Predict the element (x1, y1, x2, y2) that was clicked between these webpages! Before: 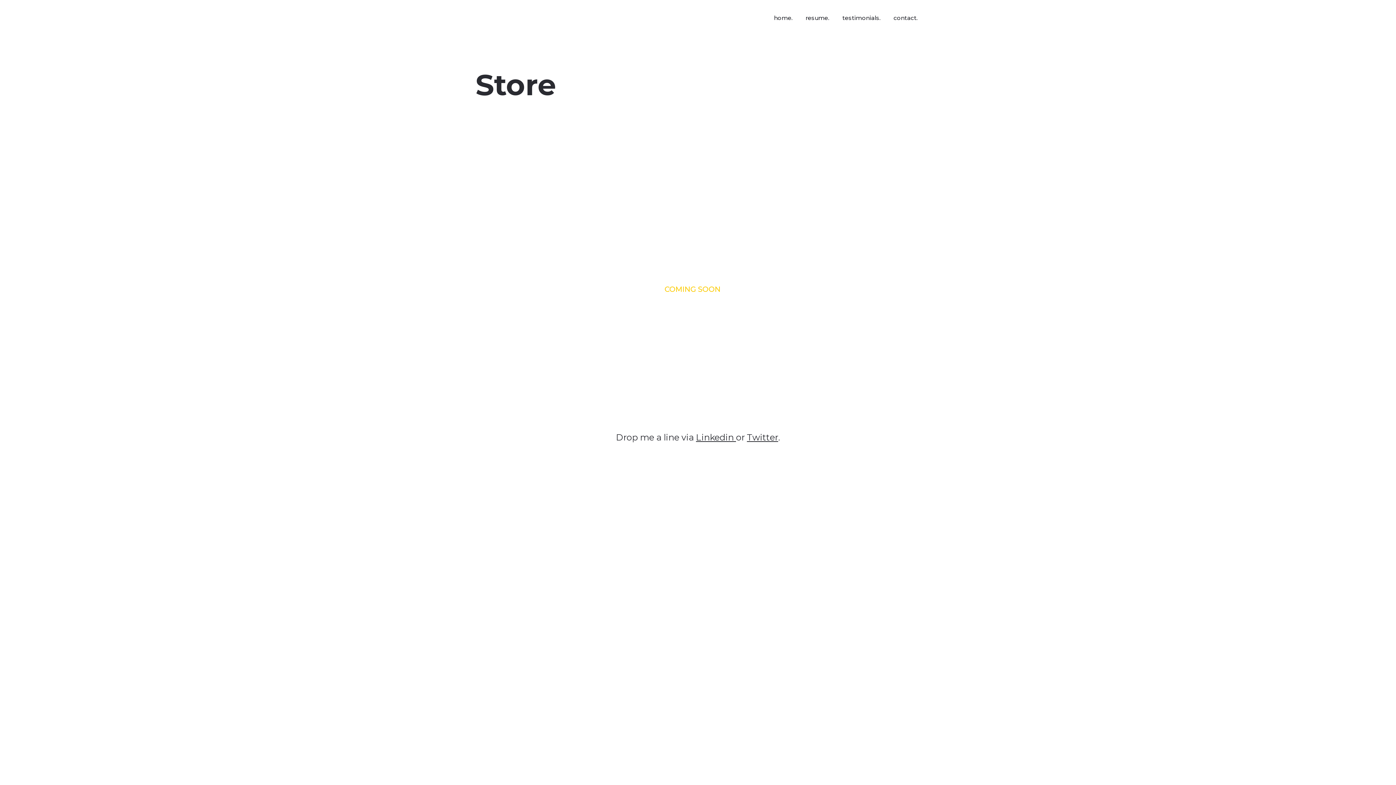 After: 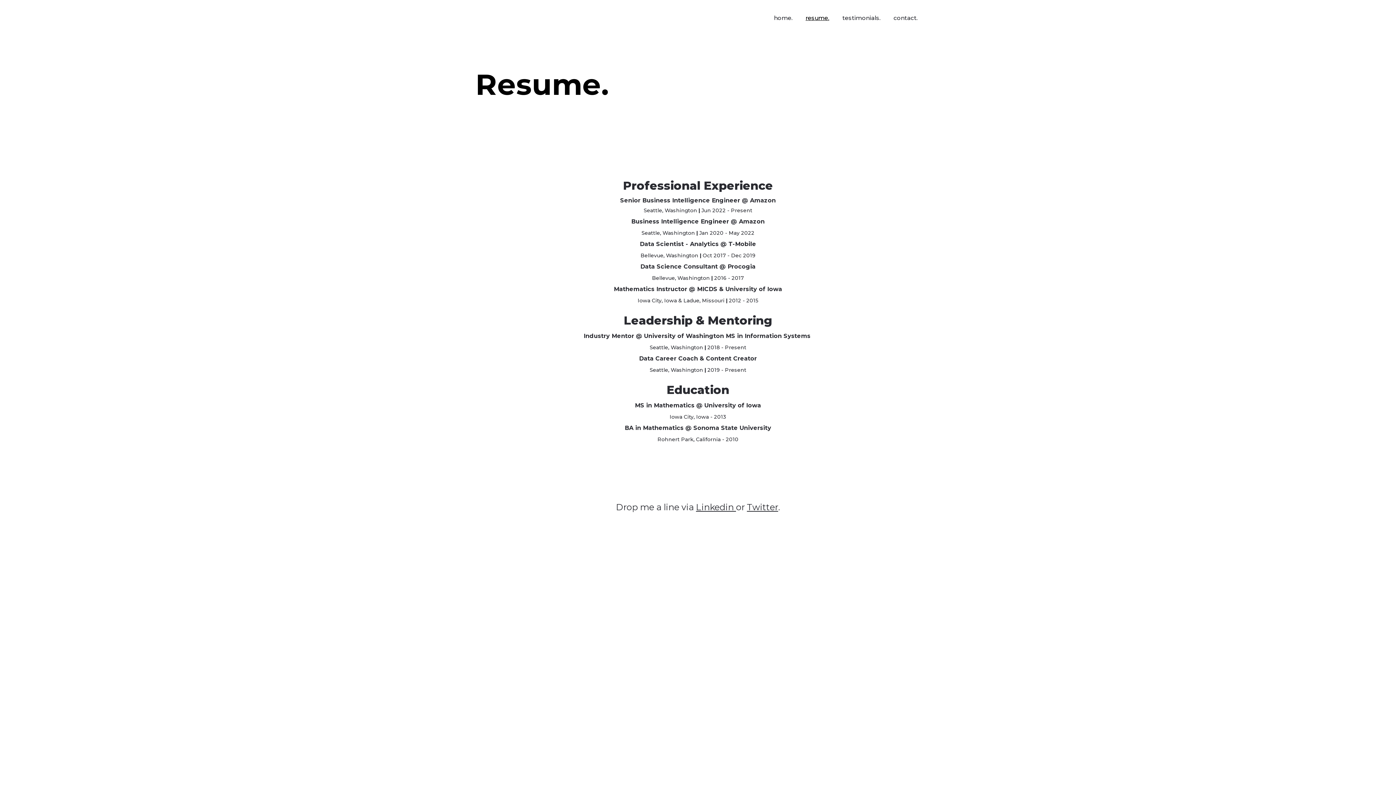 Action: bbox: (805, 14, 829, 21) label: resume.